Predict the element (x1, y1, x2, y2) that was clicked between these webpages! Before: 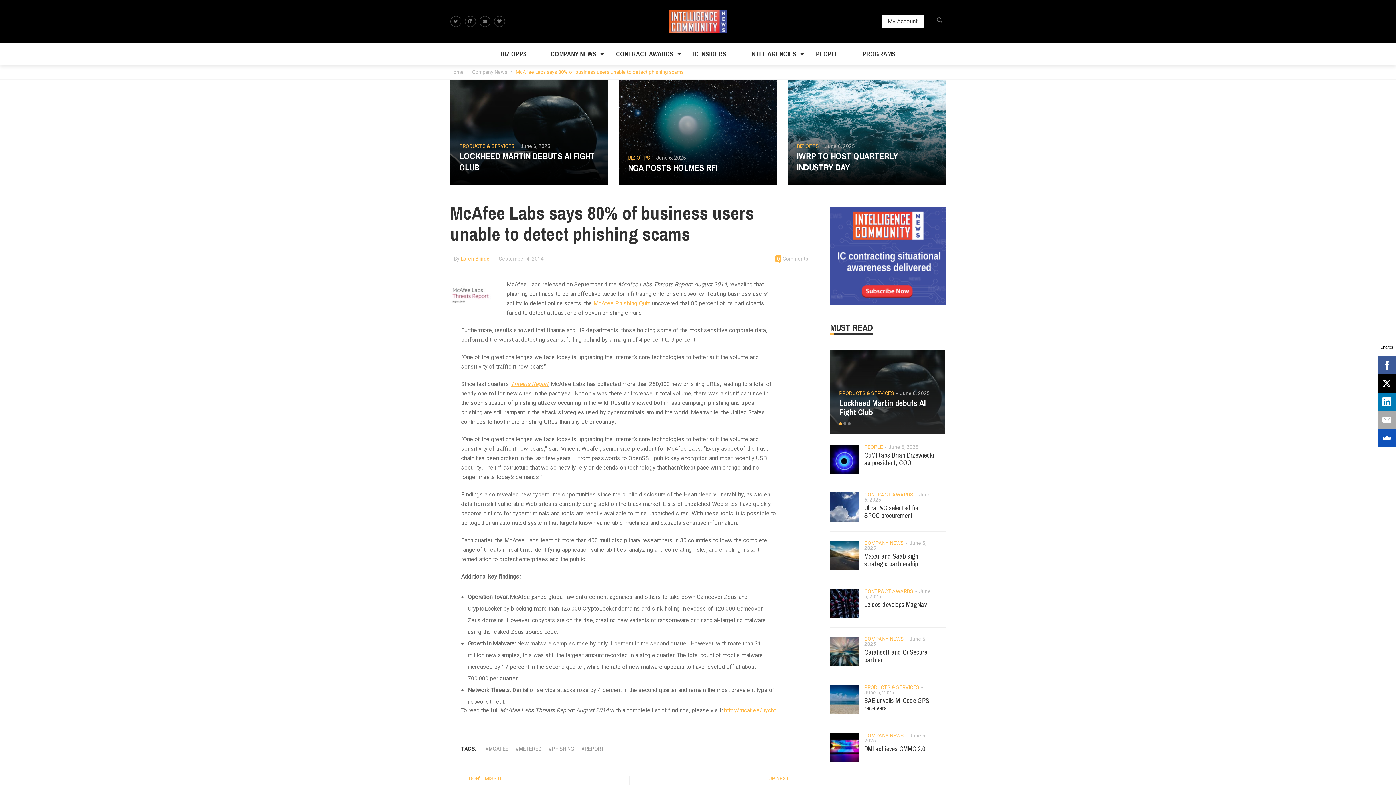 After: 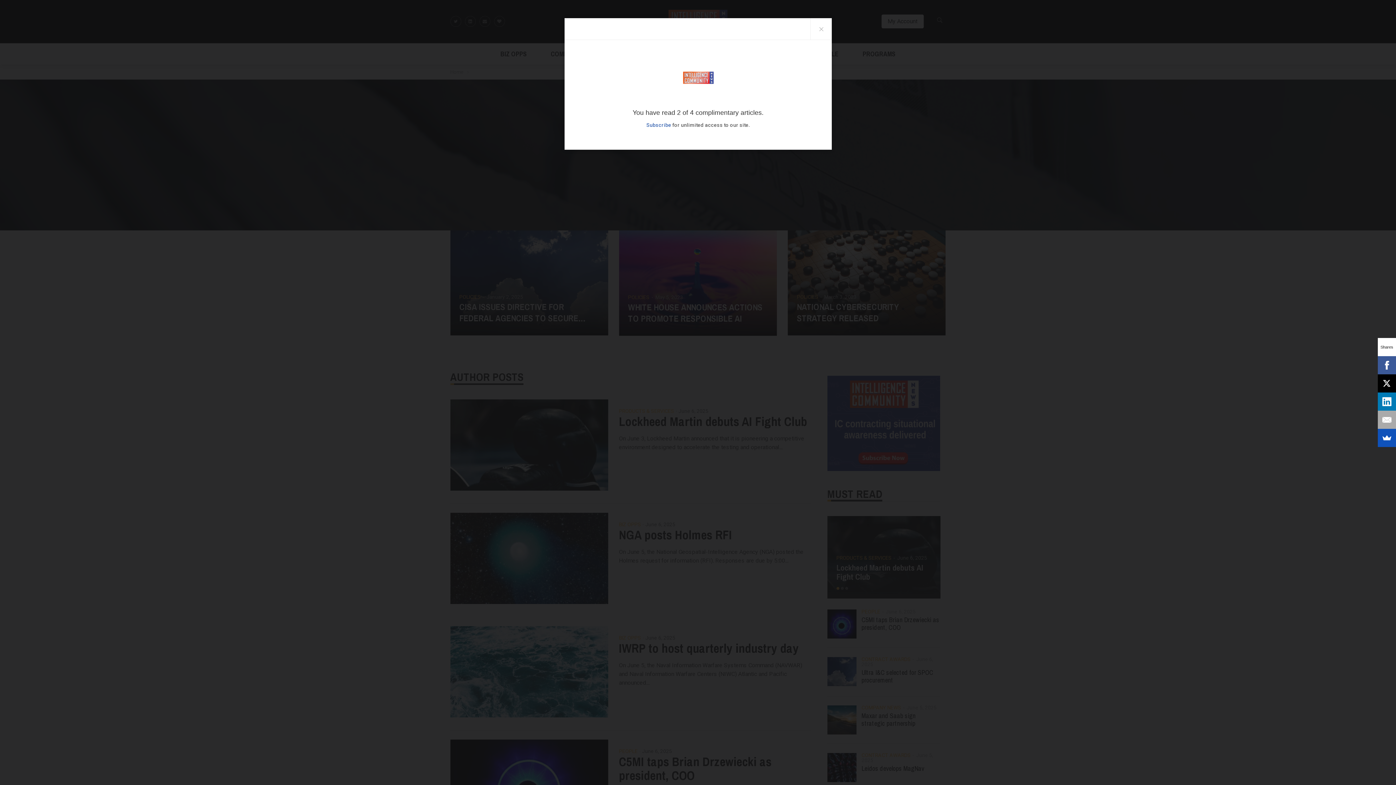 Action: label: Loren Blinde bbox: (460, 255, 489, 262)